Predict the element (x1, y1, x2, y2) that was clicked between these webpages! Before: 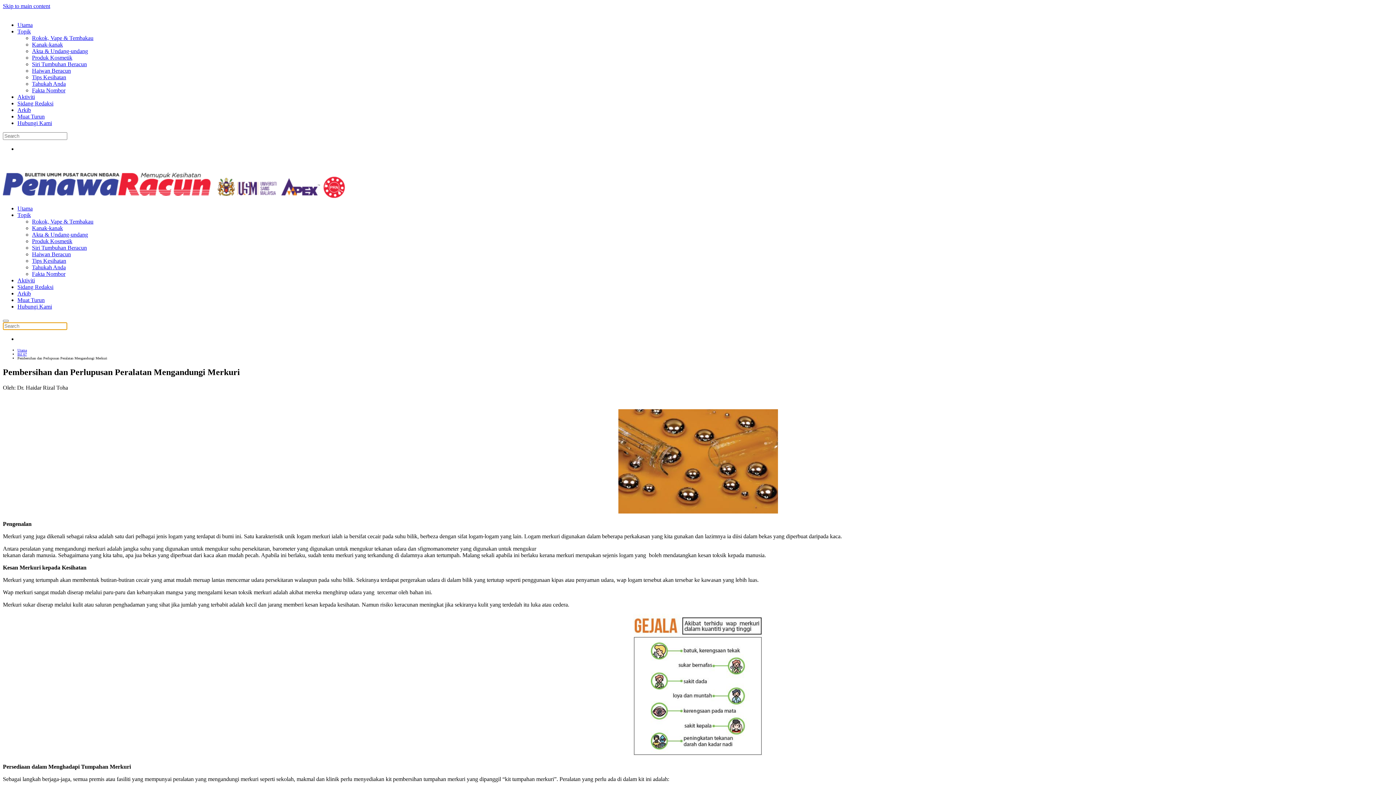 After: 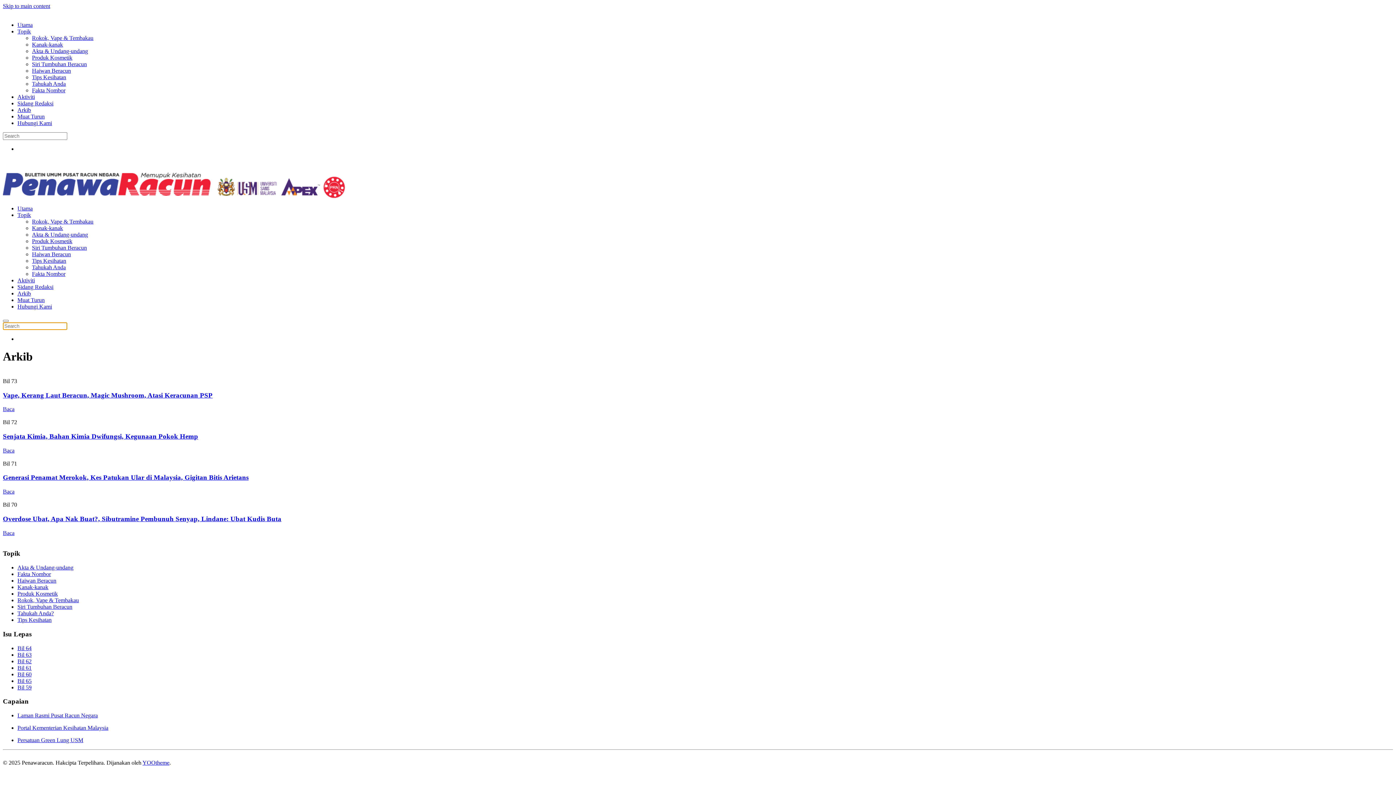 Action: bbox: (17, 106, 30, 113) label: Arkib